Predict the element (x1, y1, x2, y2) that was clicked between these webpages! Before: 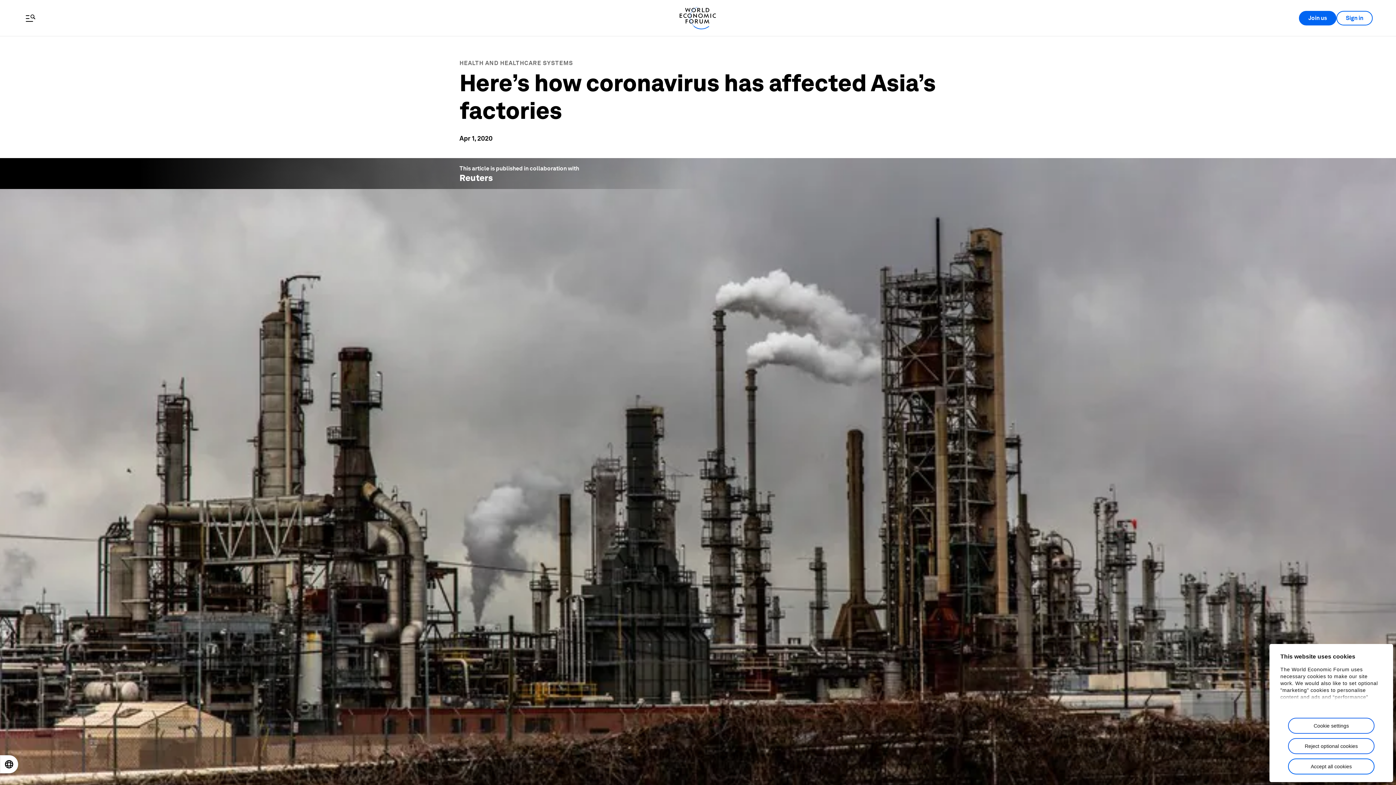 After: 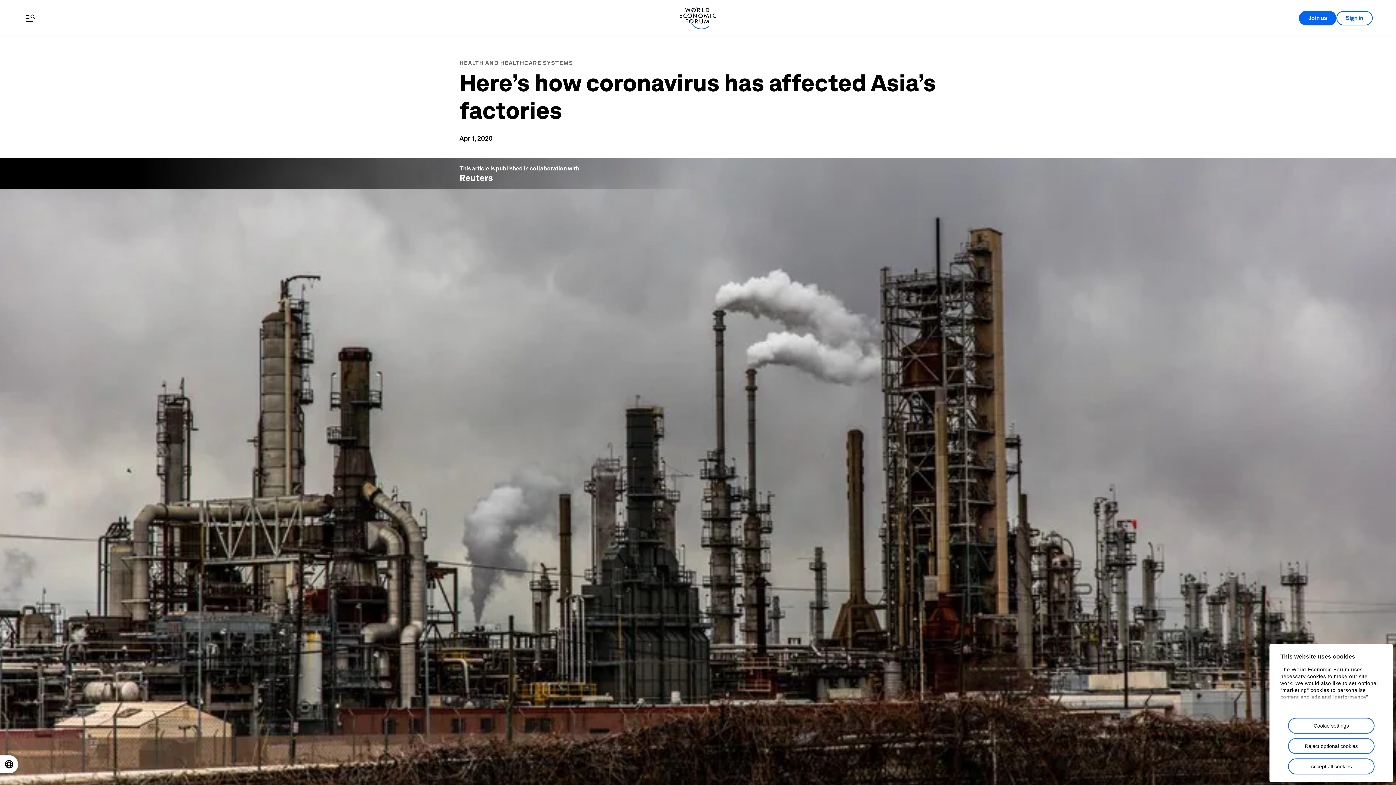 Action: label: Reuters bbox: (459, 172, 493, 183)